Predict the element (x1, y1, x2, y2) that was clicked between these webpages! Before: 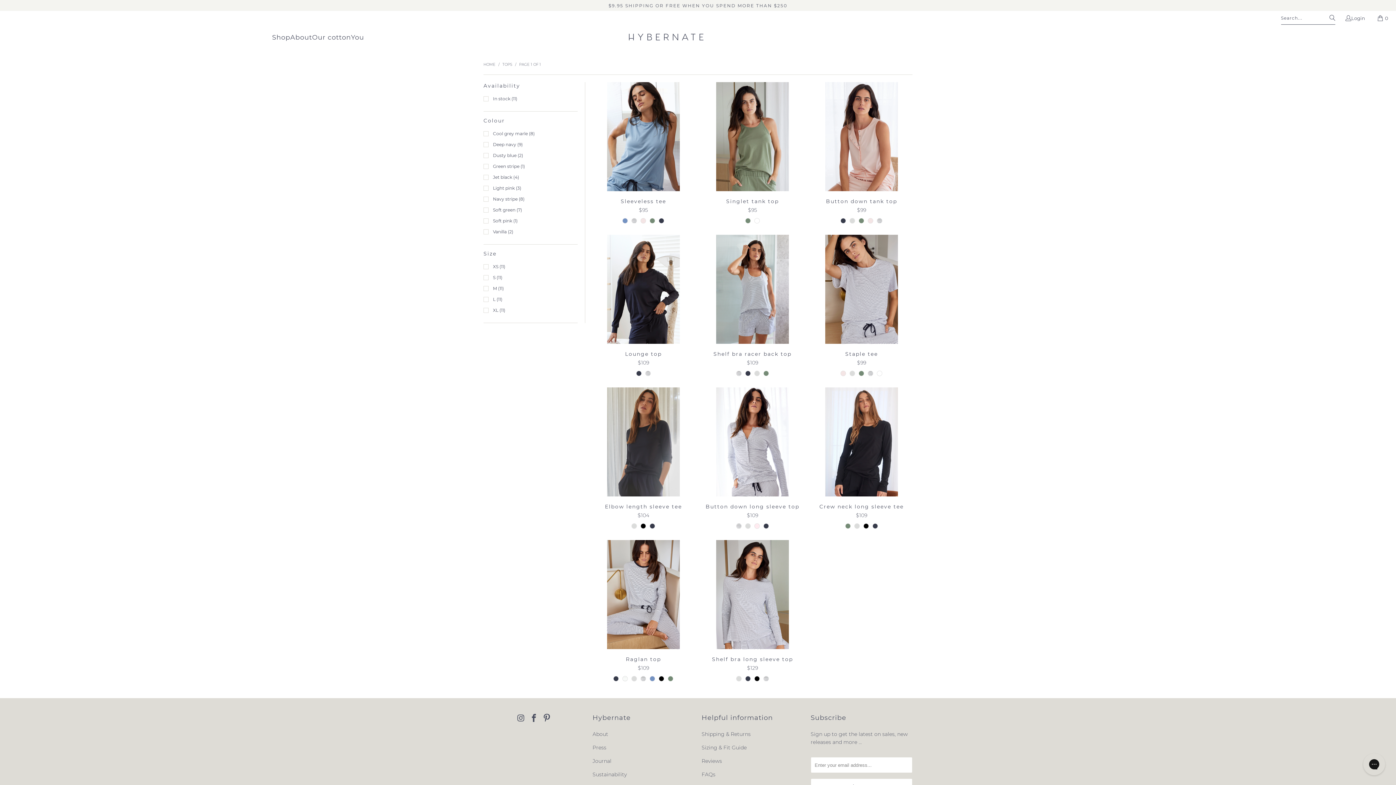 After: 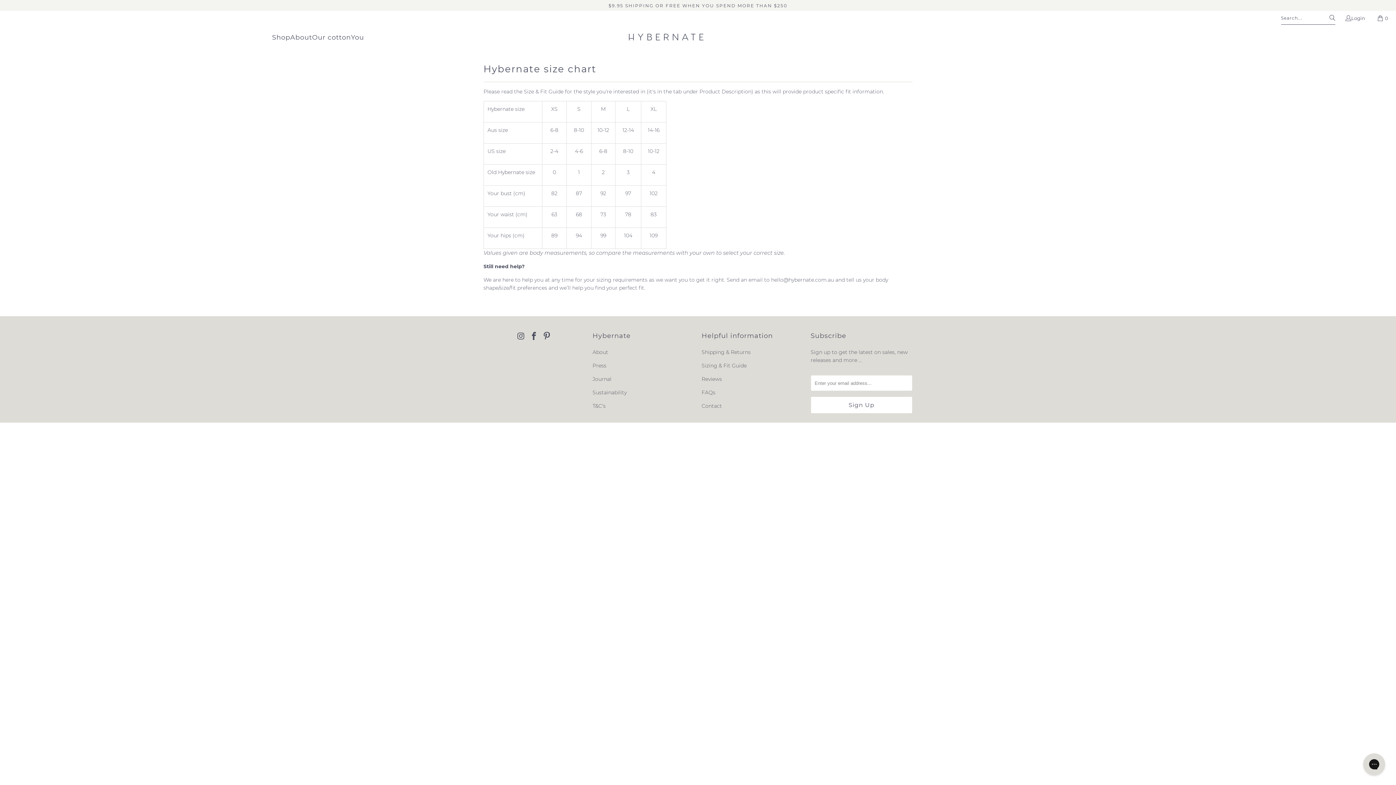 Action: bbox: (701, 744, 746, 751) label: Sizing & Fit Guide